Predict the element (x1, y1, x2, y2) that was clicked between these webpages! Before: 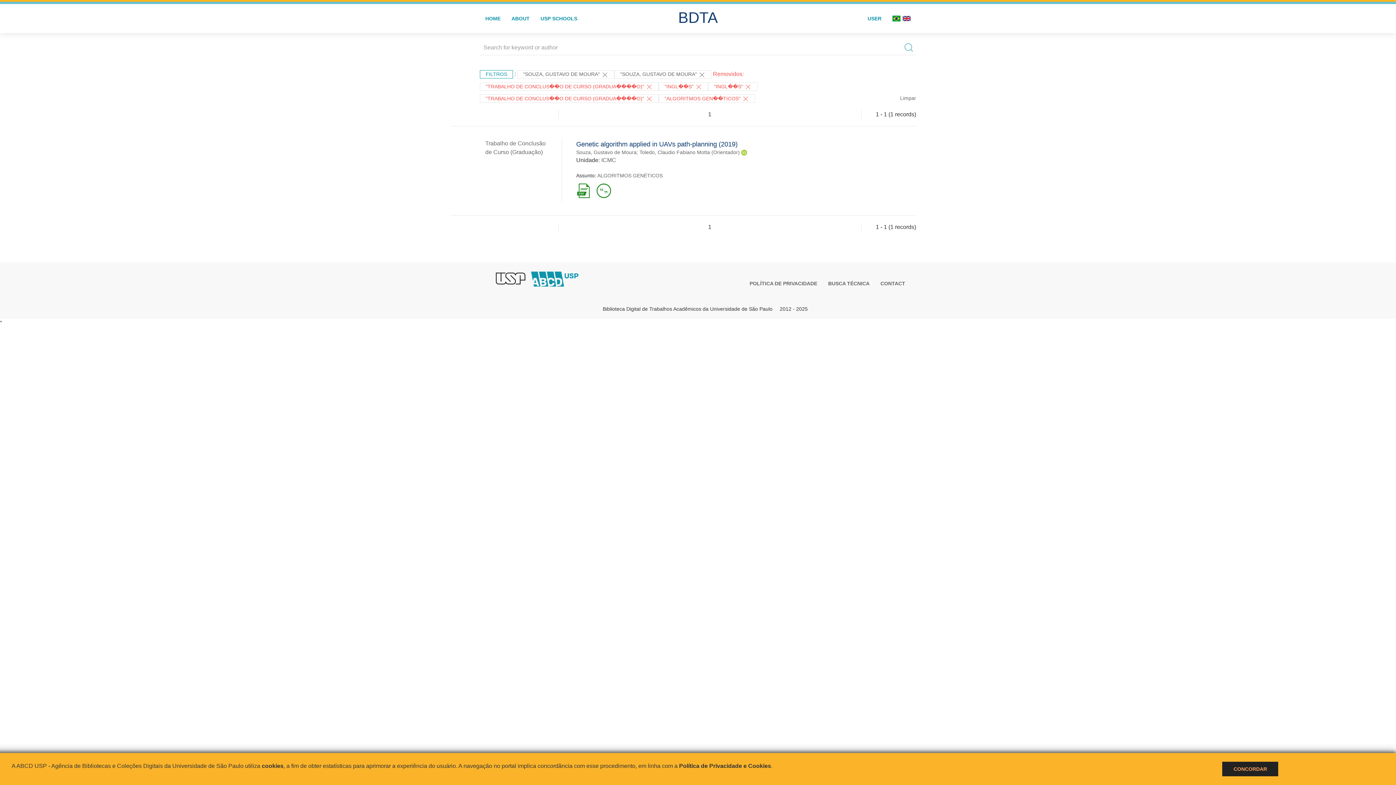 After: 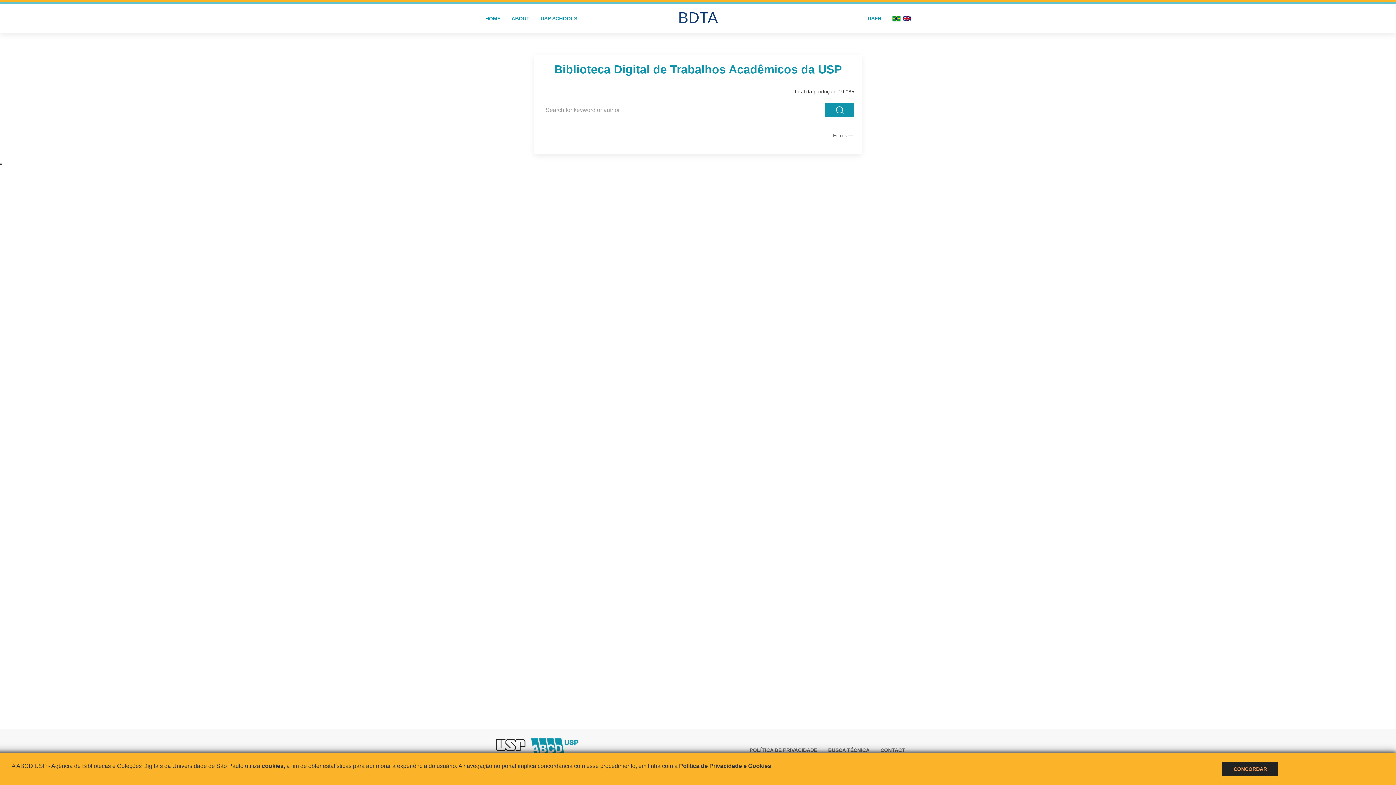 Action: label: BDTA bbox: (672, 6, 723, 36)